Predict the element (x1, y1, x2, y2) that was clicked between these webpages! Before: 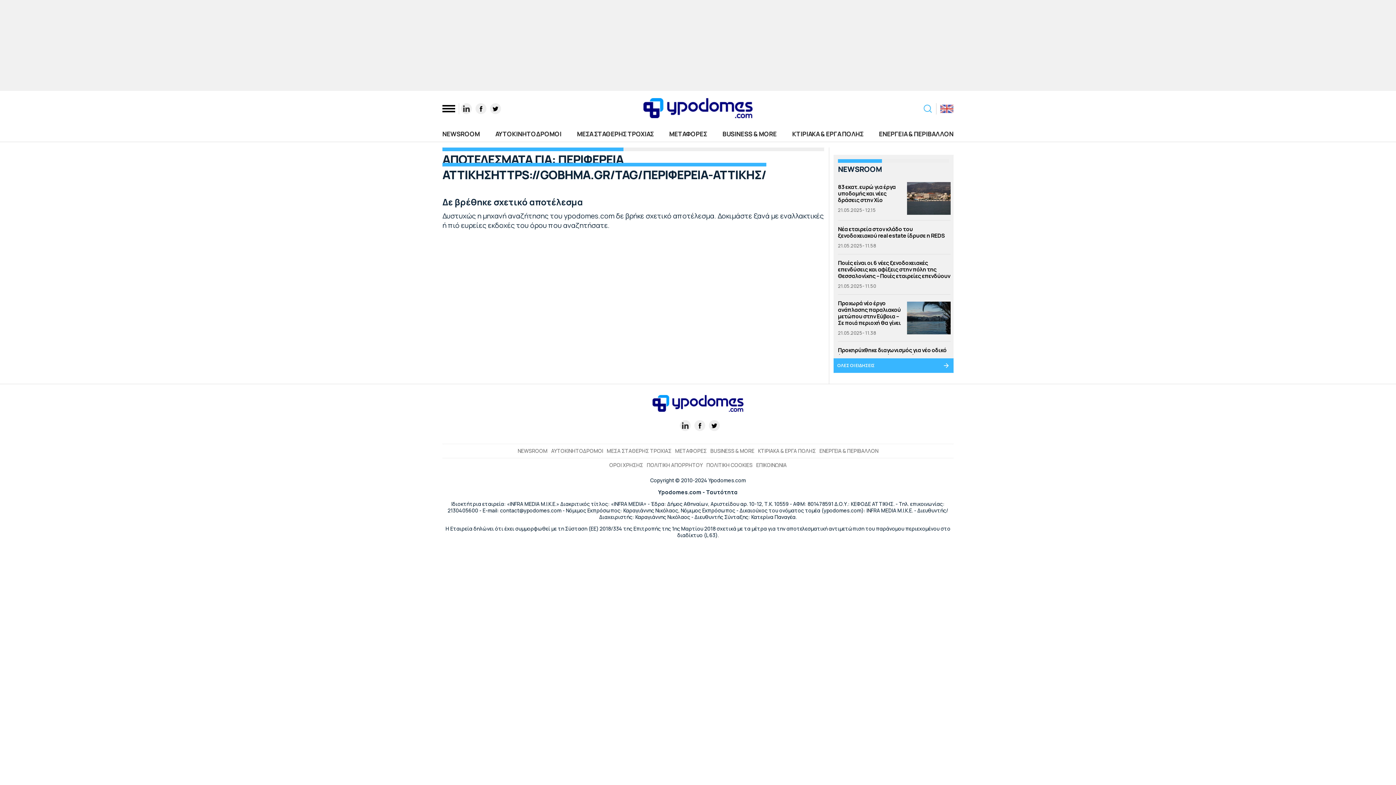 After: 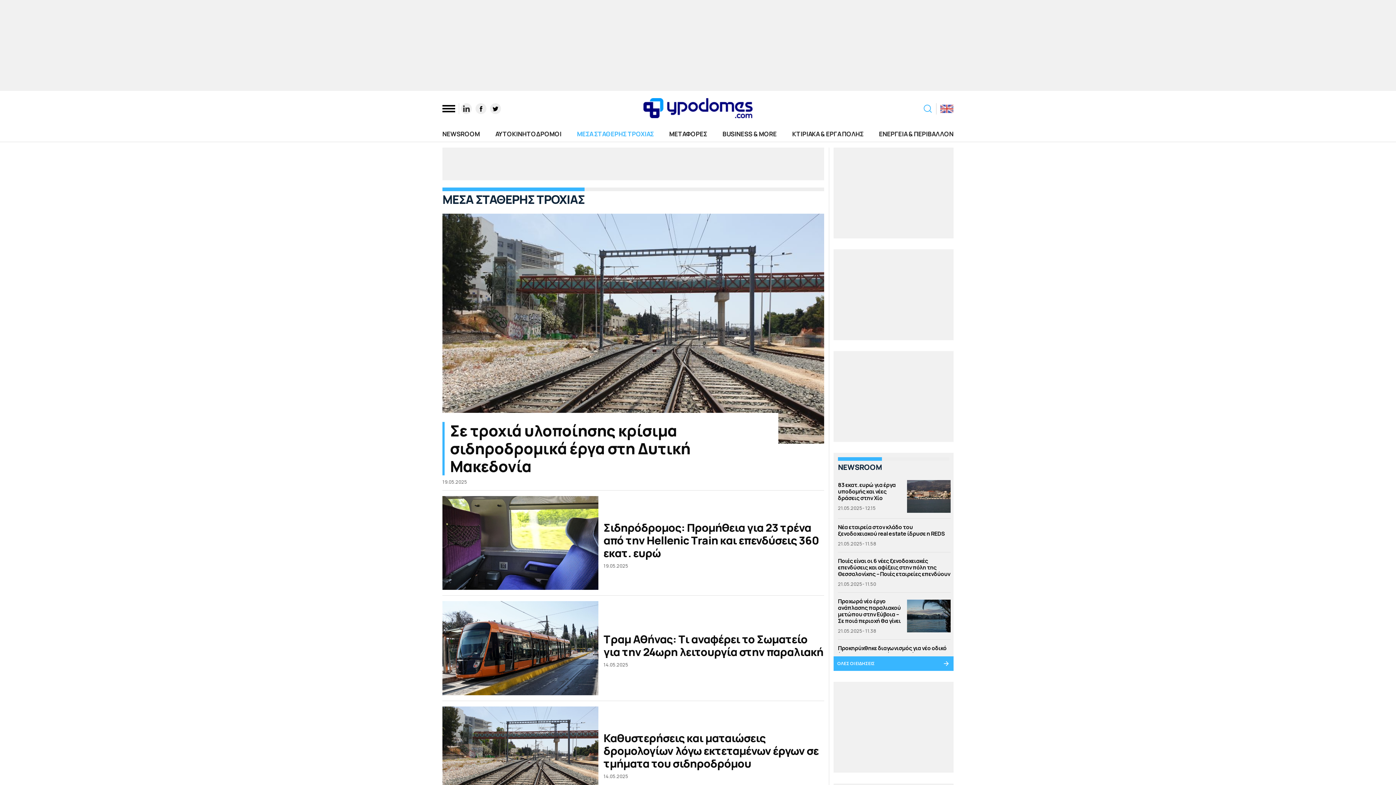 Action: label: ΜΕΣΑ ΣΤΑΘΕΡΗΣ ΤΡΟΧΙΑΣ bbox: (606, 447, 671, 454)